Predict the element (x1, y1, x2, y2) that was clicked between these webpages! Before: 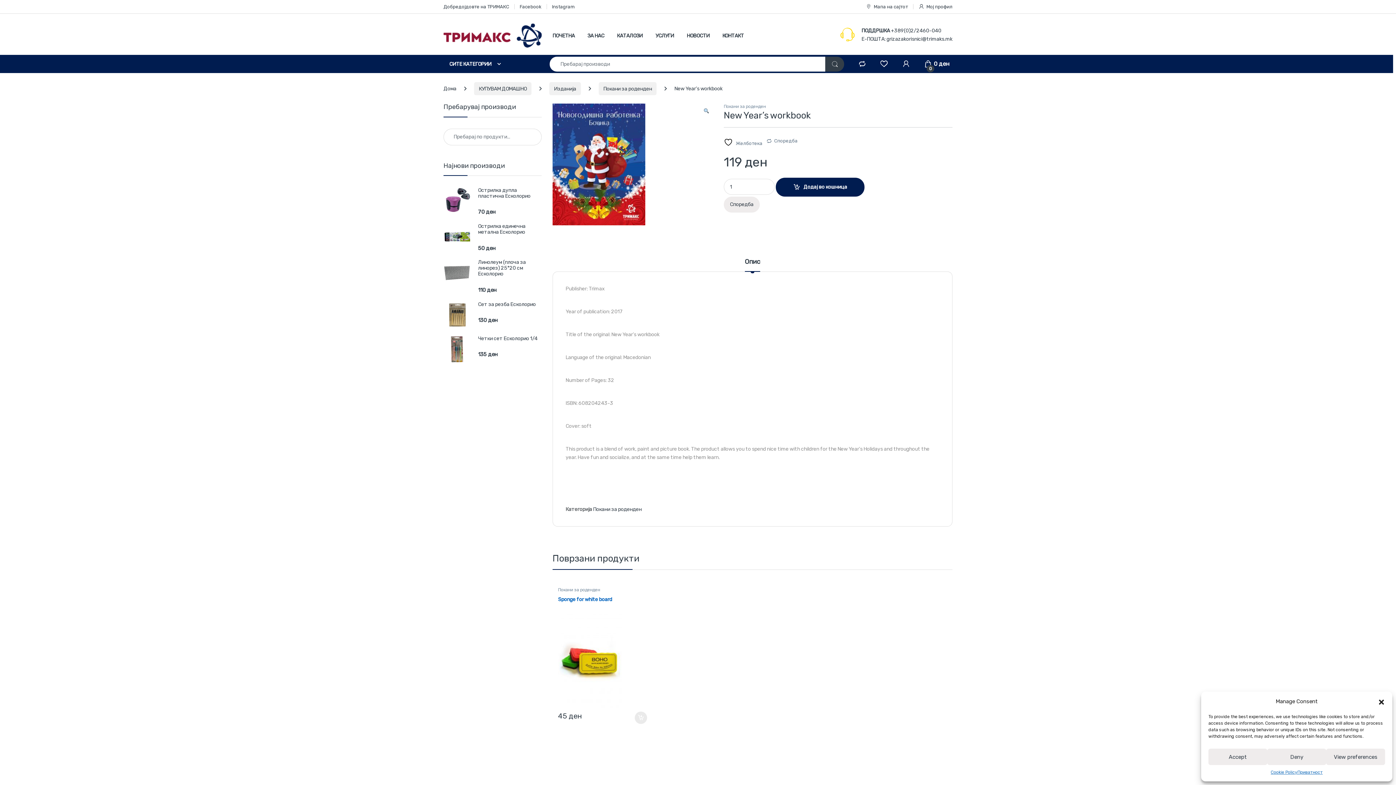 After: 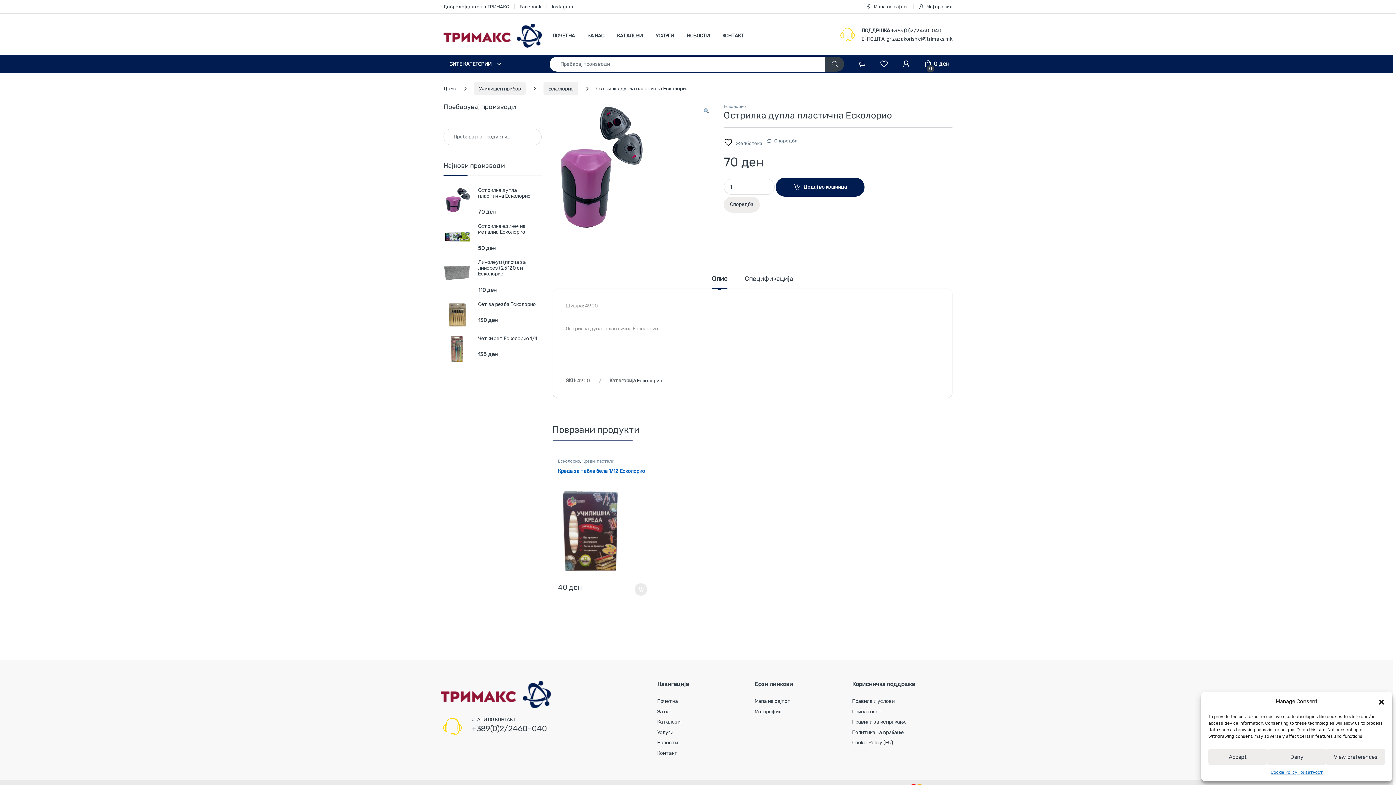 Action: bbox: (443, 187, 541, 199) label: Острилка дупла пластична Есколорио